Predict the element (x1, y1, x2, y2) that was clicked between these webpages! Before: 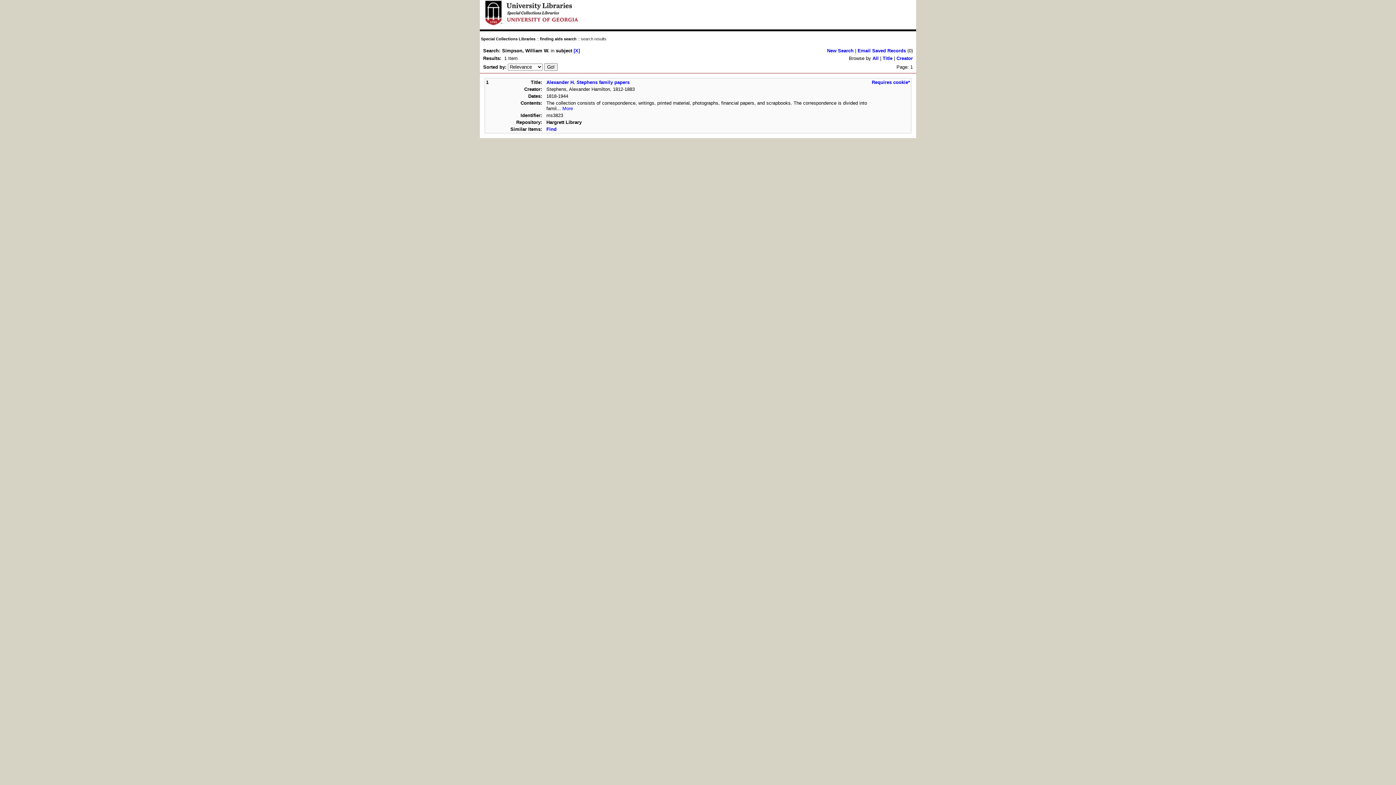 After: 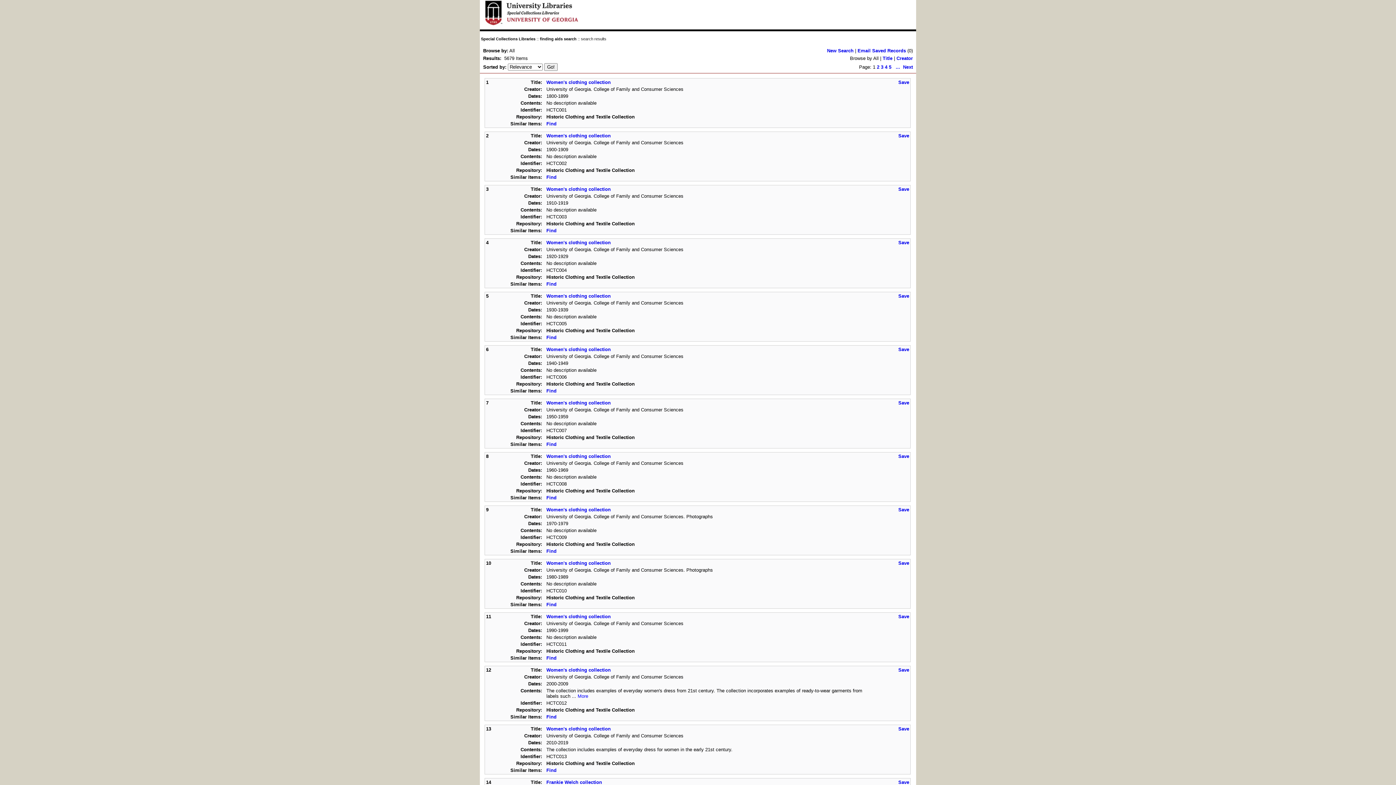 Action: label: [X] bbox: (573, 48, 580, 53)